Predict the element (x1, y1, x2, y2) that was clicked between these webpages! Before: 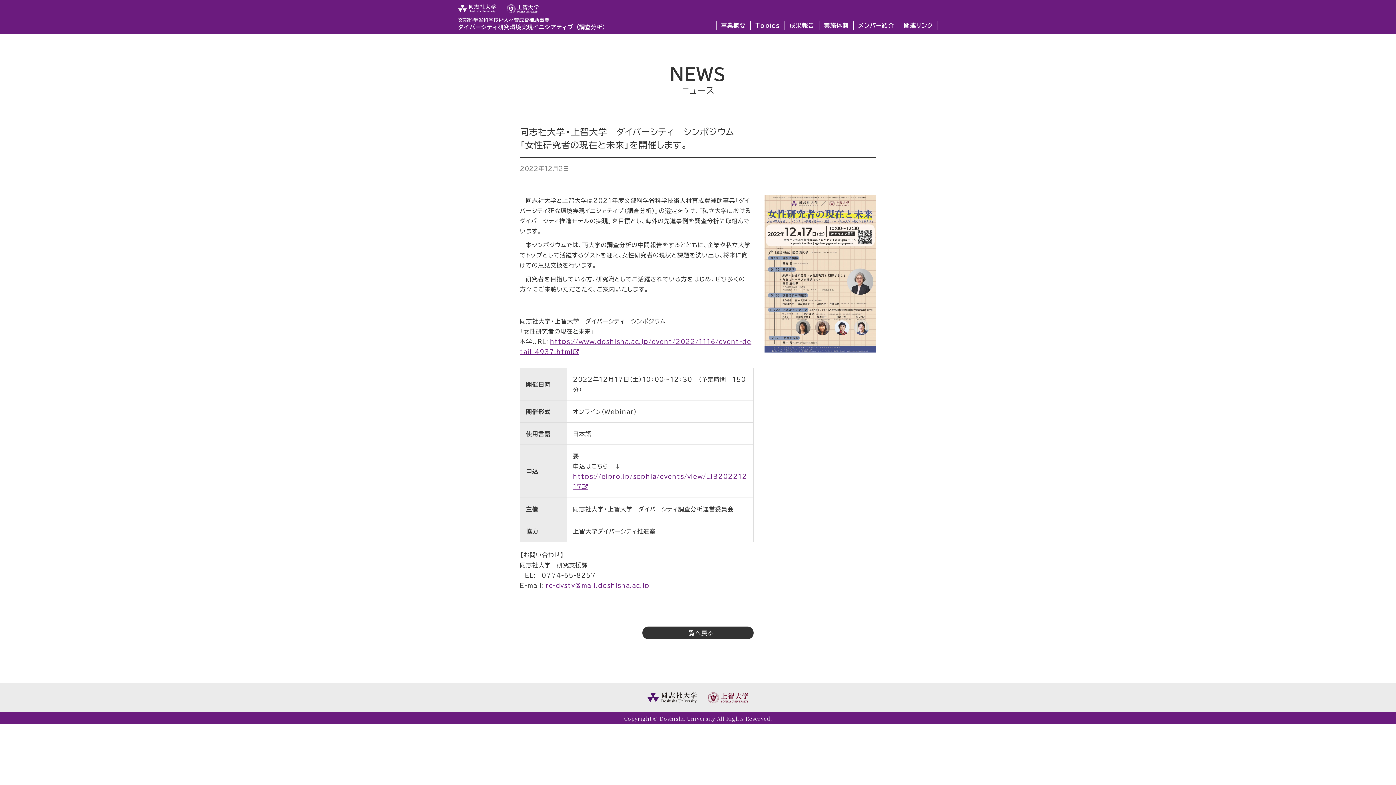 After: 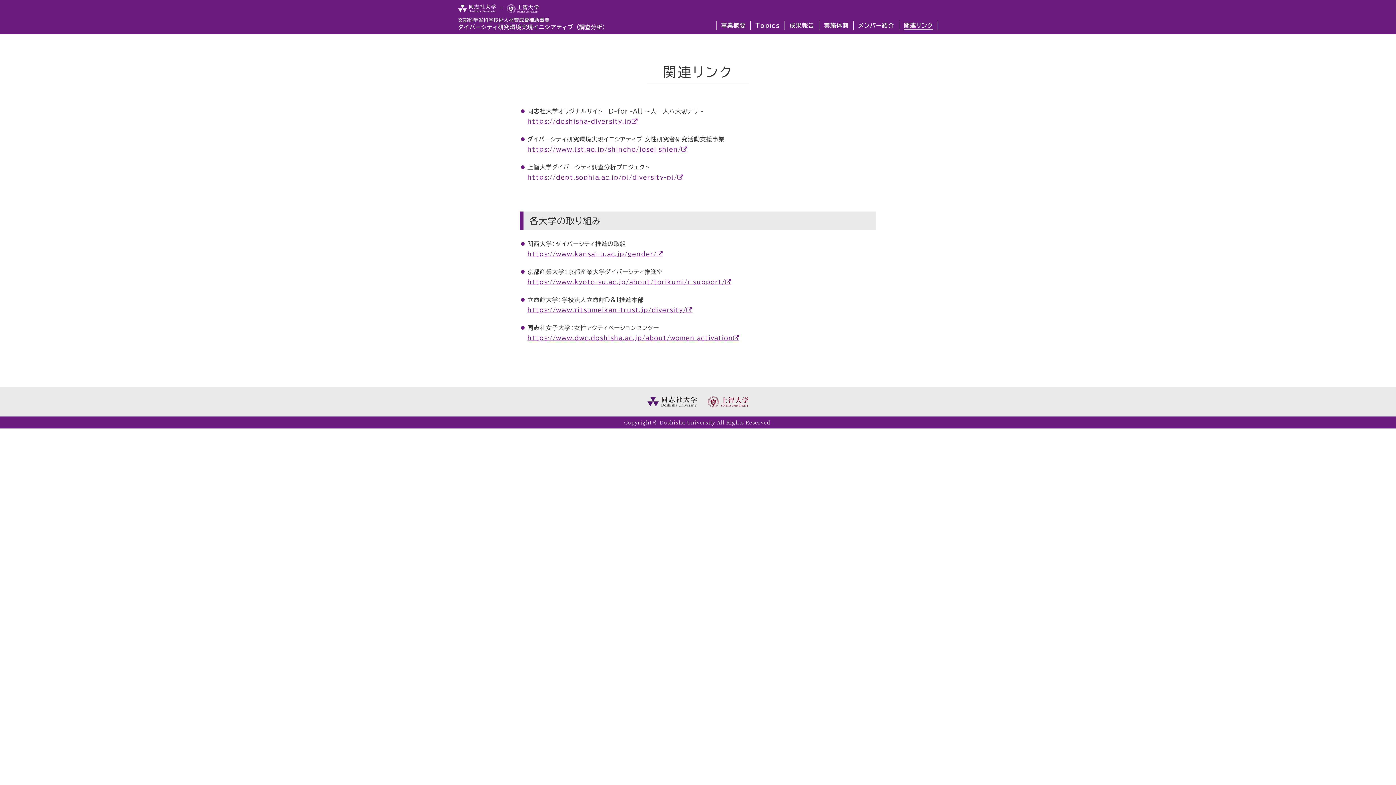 Action: bbox: (899, 20, 937, 29) label: 関連リンク